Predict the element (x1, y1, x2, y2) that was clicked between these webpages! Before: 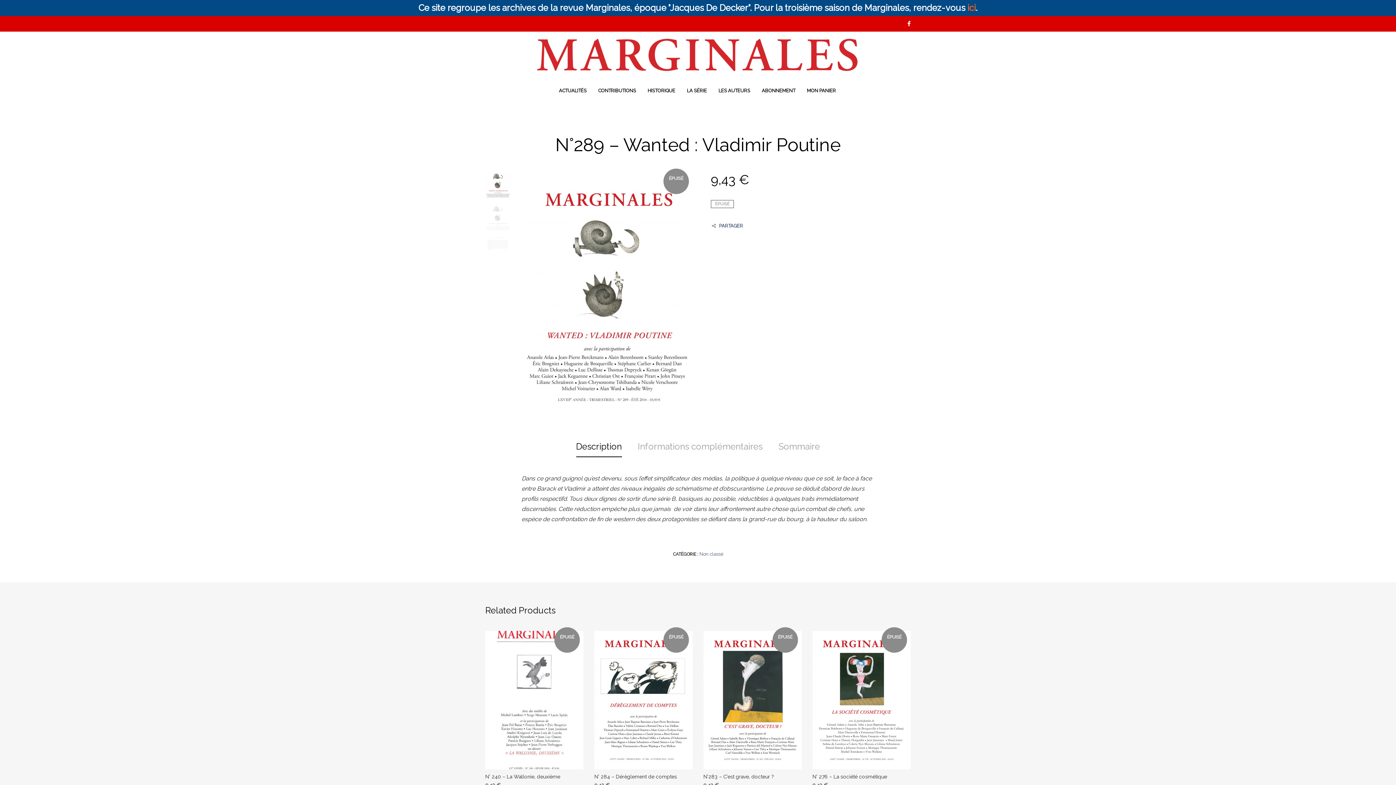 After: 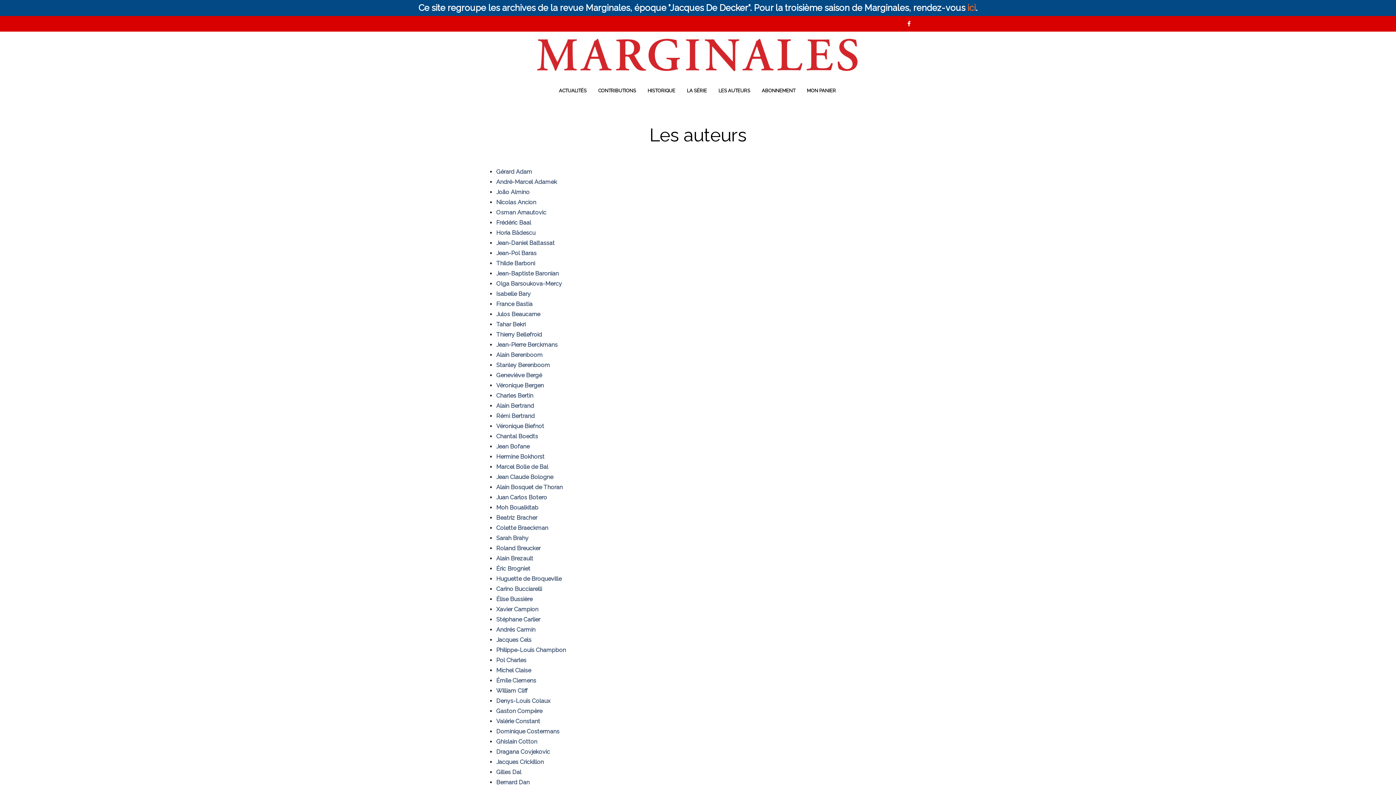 Action: label: LES AUTEURS bbox: (712, 84, 756, 97)